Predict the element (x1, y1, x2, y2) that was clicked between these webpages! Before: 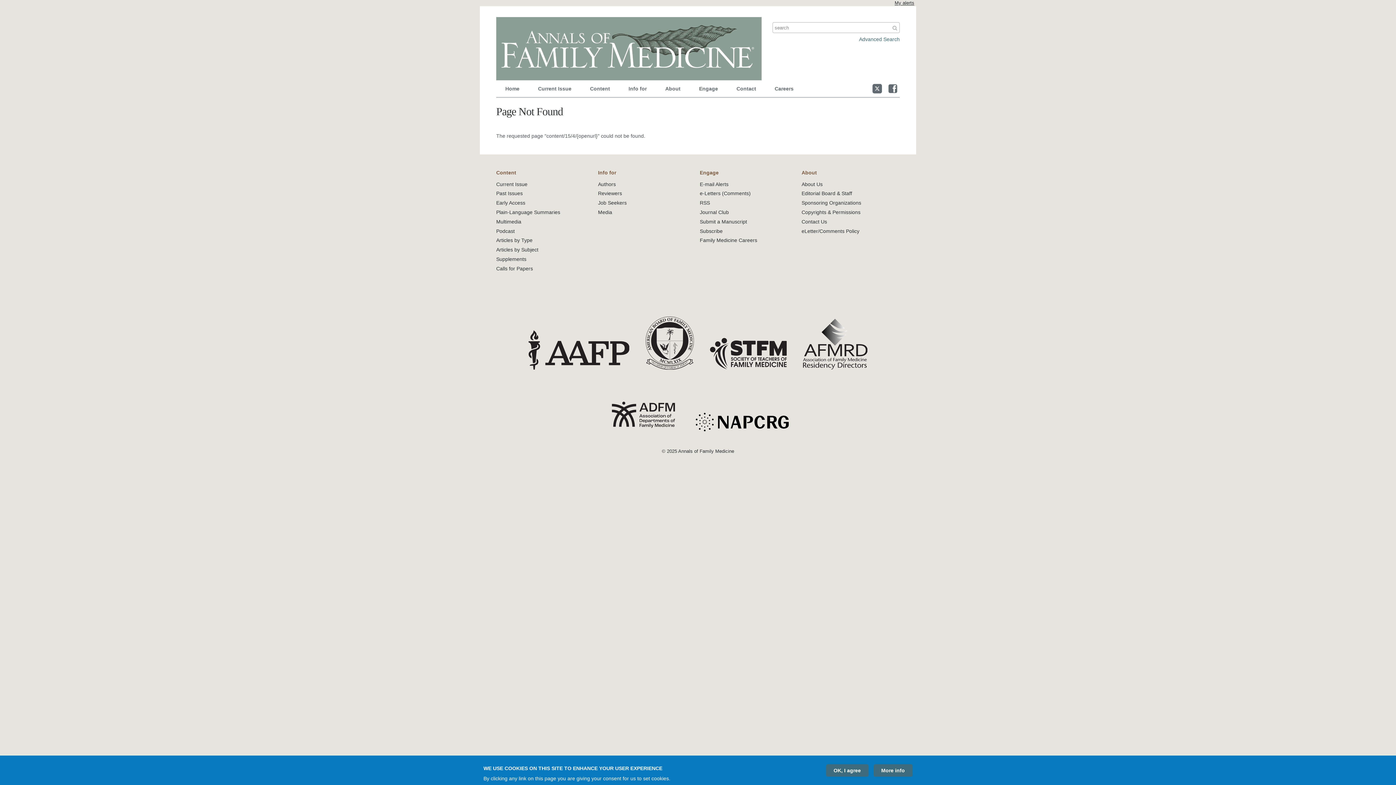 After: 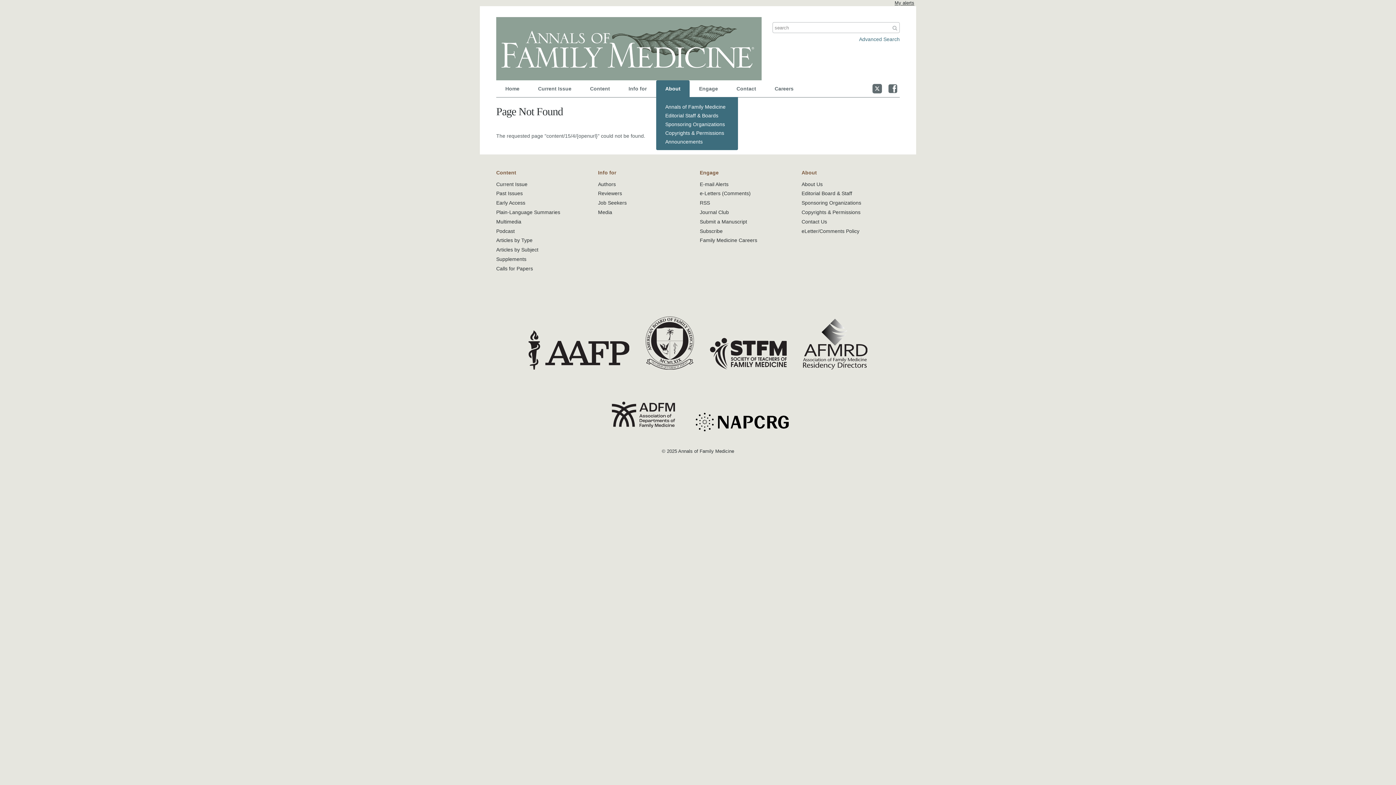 Action: label: About bbox: (656, 80, 689, 97)